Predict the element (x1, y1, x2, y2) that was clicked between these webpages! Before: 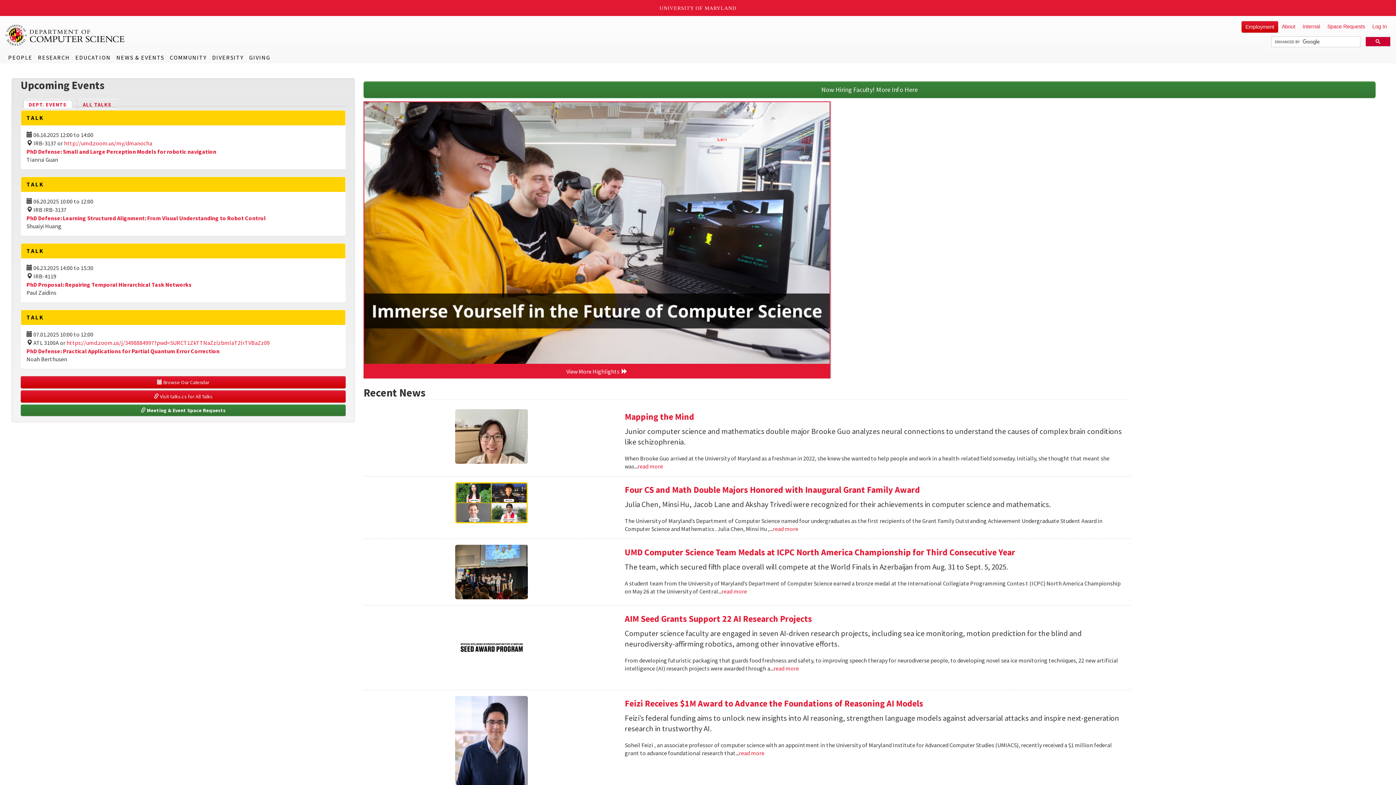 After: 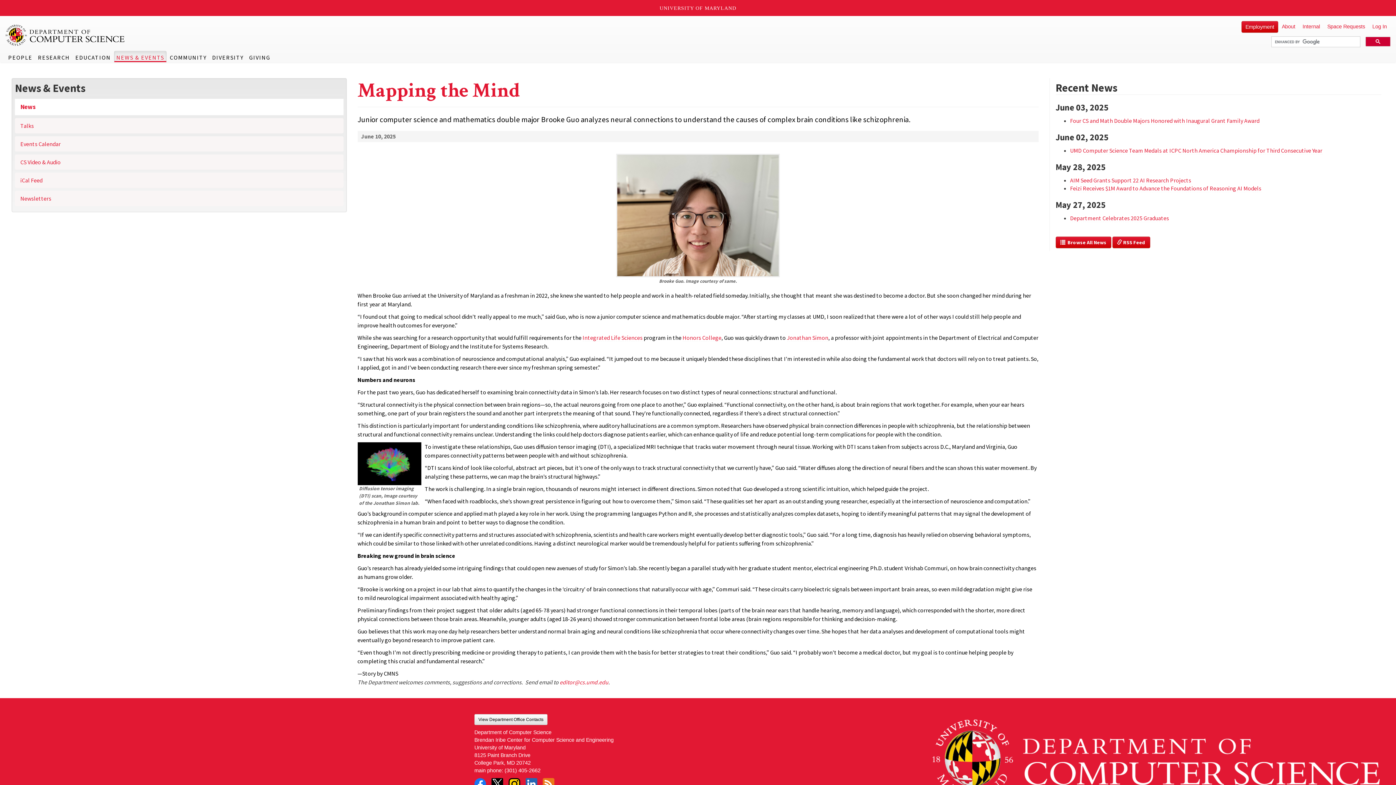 Action: bbox: (637, 462, 663, 470) label: Read more about Mapping the Mind